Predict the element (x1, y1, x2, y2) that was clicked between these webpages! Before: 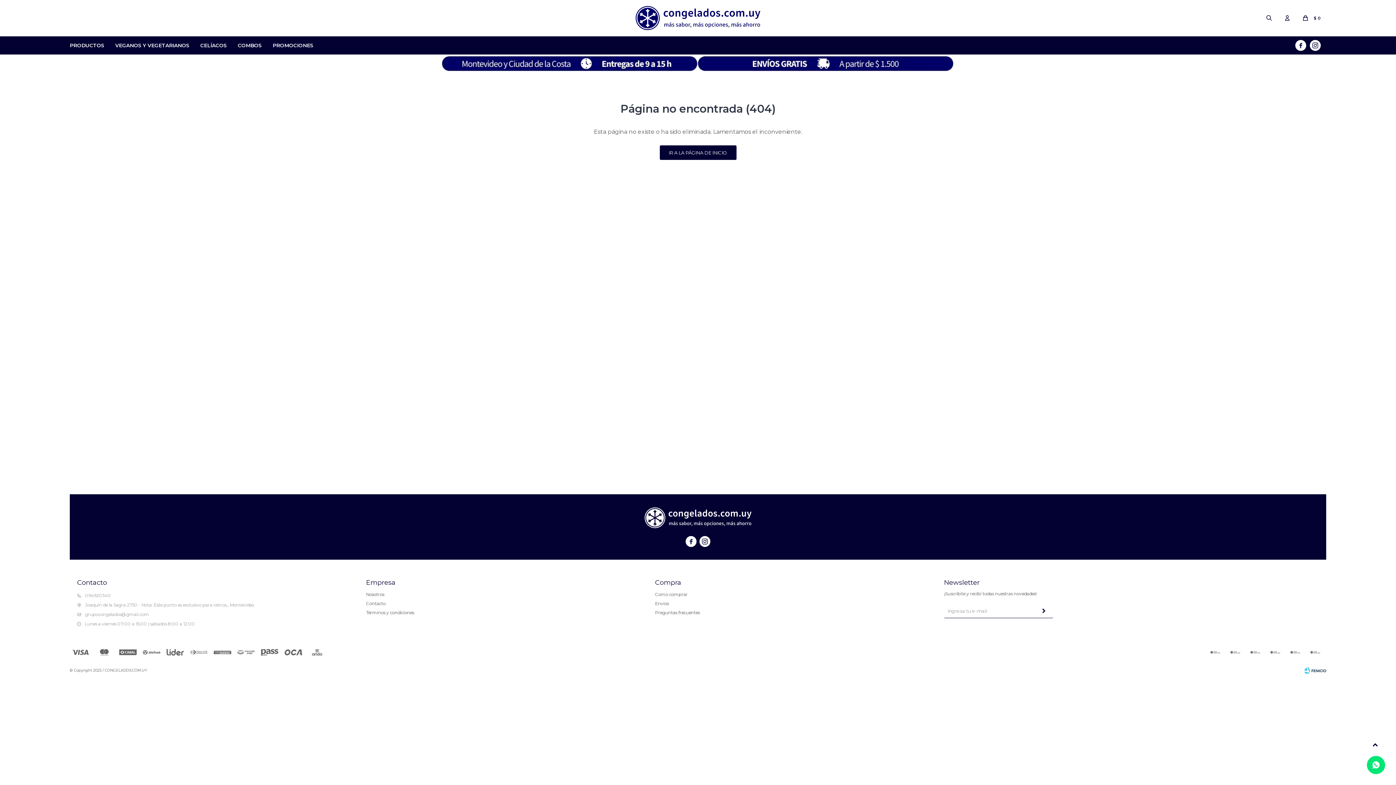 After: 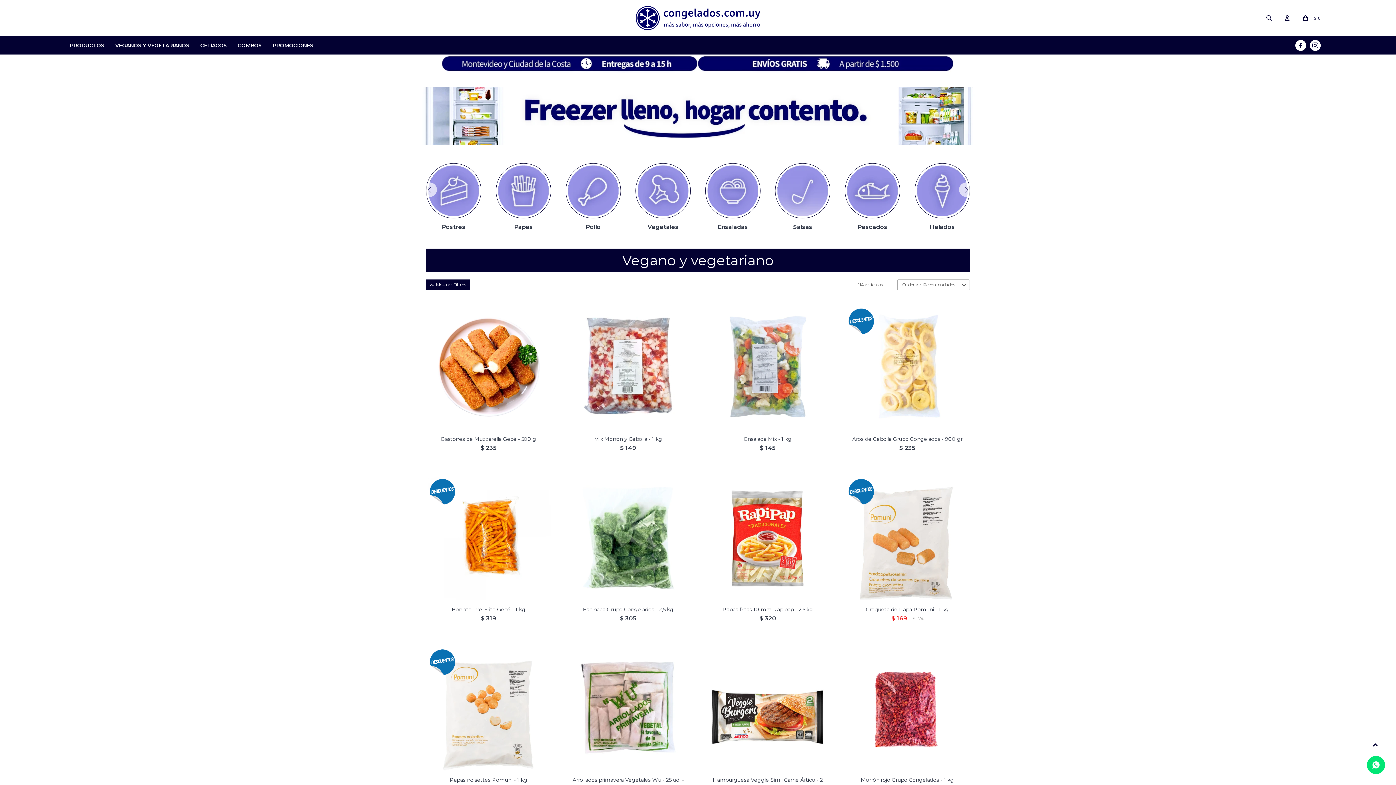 Action: label: VEGANOS Y VEGETARIANOS bbox: (111, 36, 193, 54)